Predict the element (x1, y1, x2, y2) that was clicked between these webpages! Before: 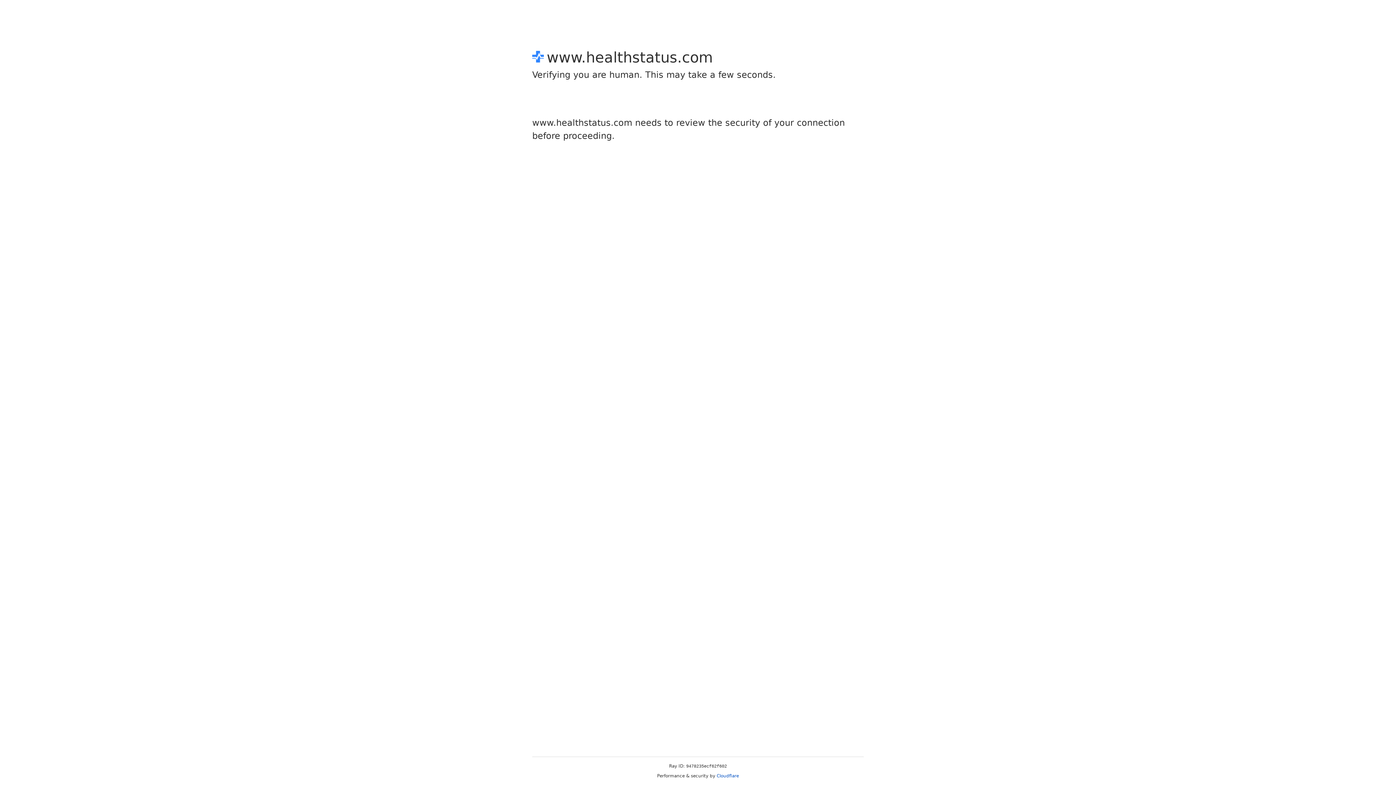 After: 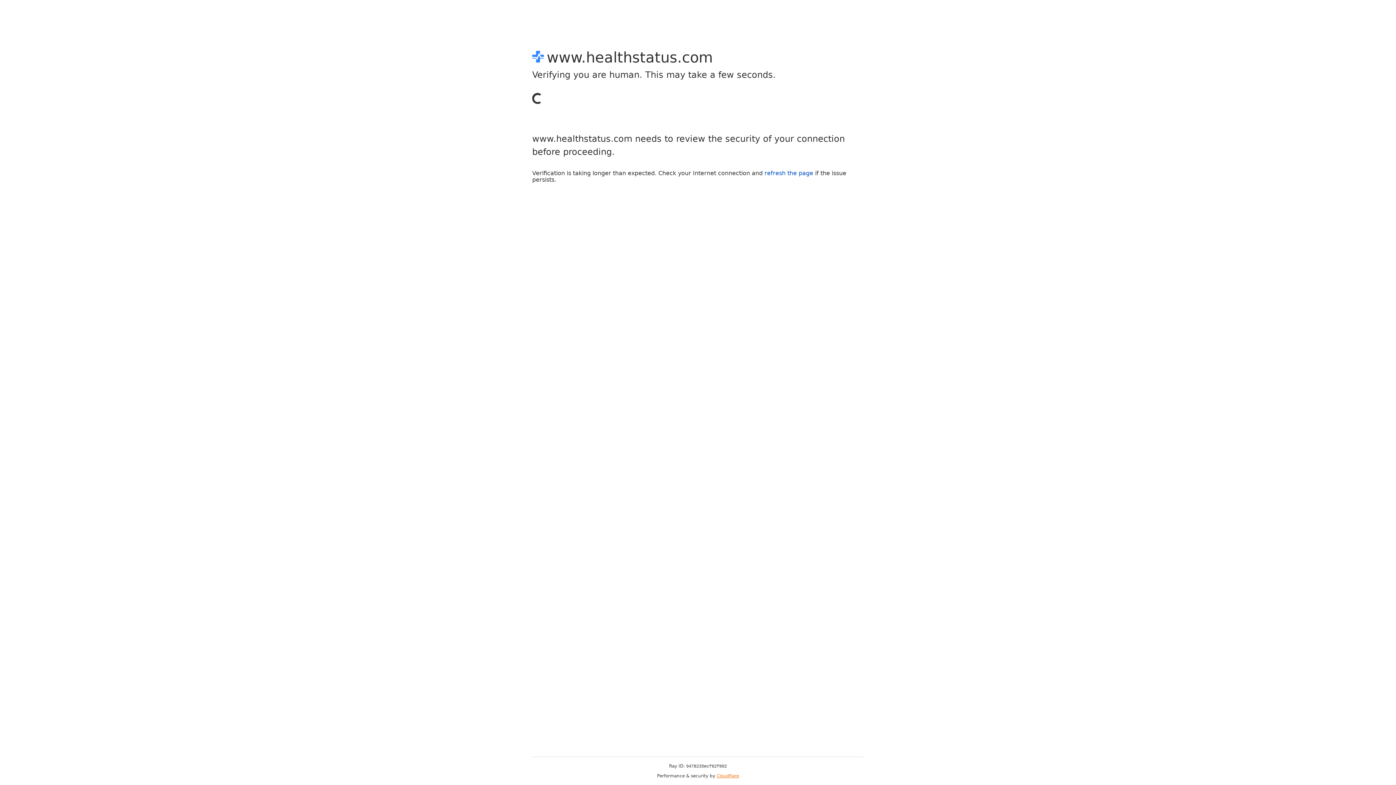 Action: label: Cloudflare bbox: (716, 773, 739, 778)